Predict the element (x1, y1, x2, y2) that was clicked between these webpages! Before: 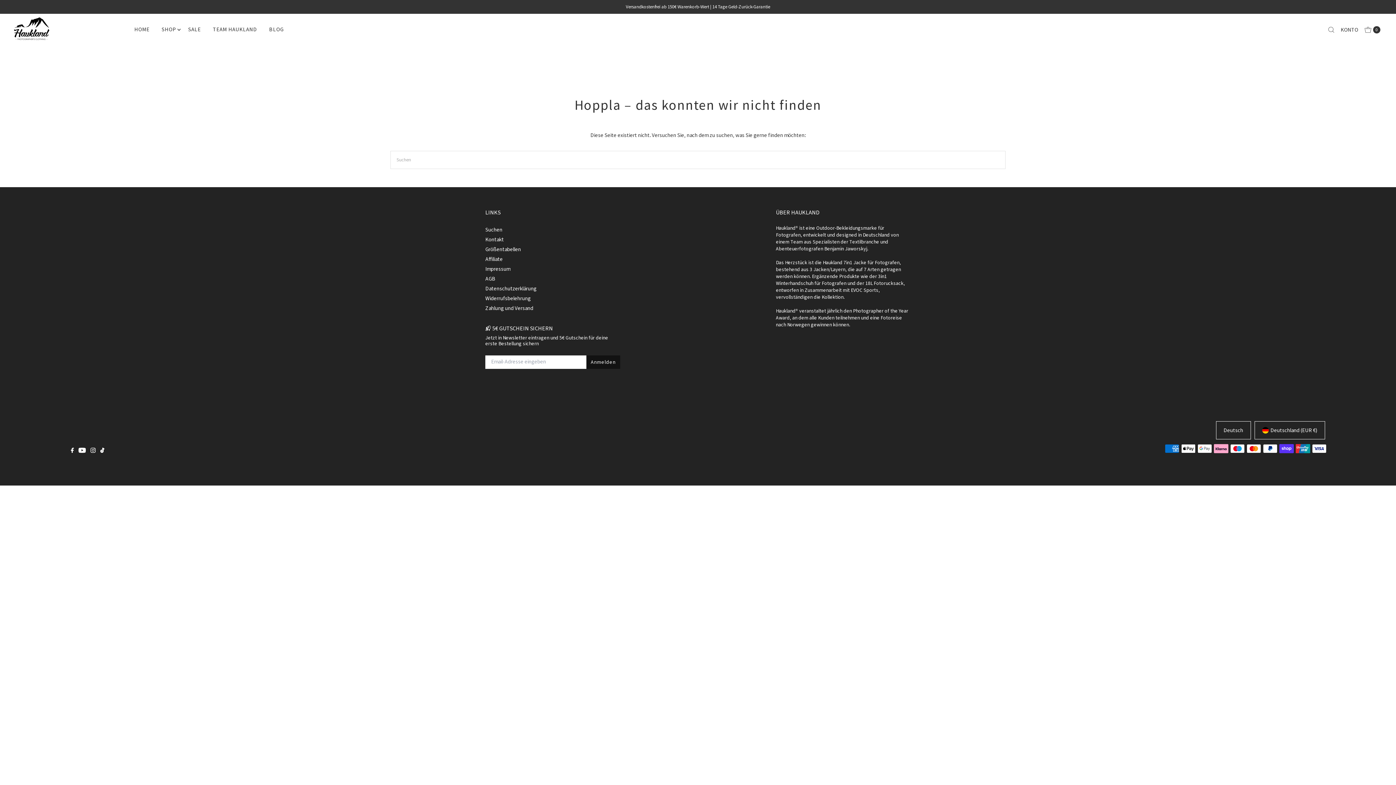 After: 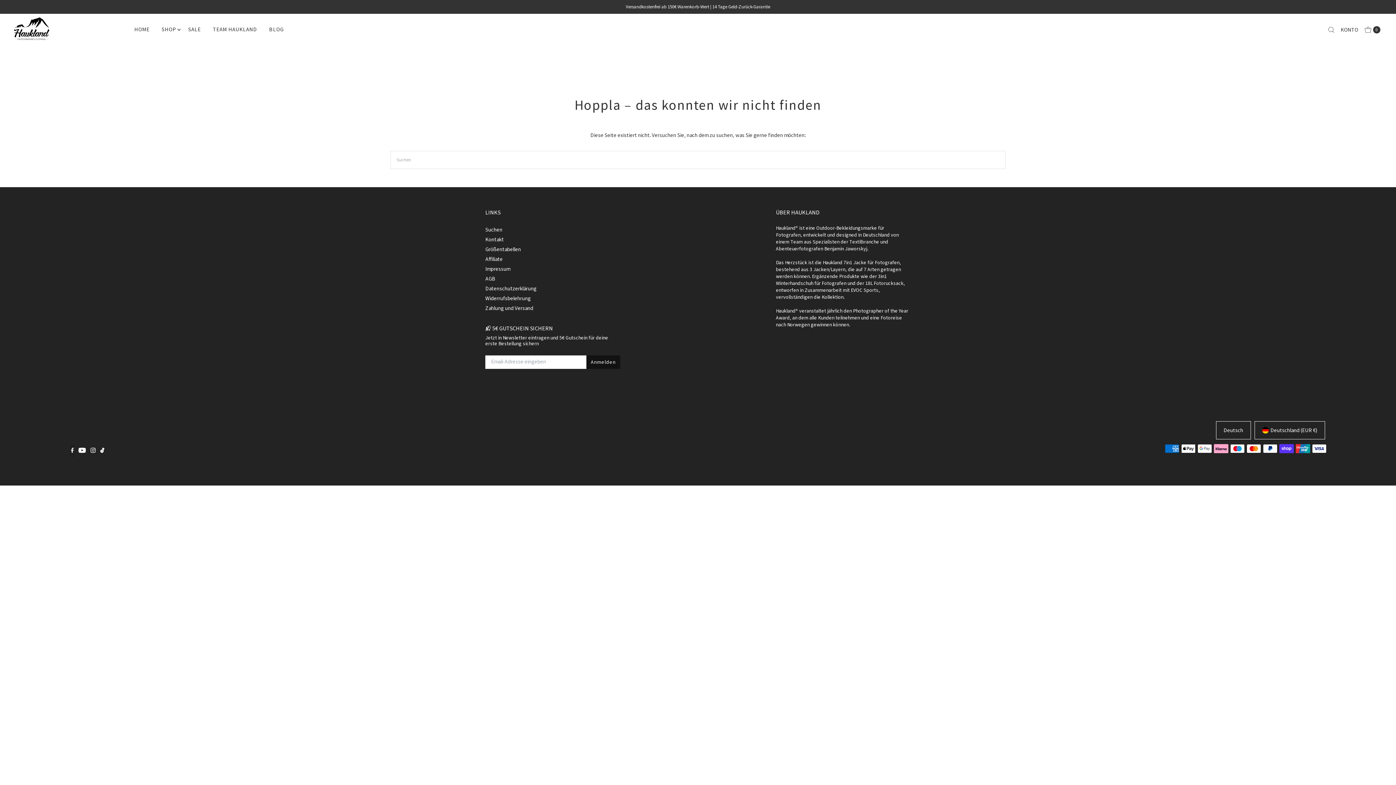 Action: label: Facebook bbox: (71, 445, 73, 456)